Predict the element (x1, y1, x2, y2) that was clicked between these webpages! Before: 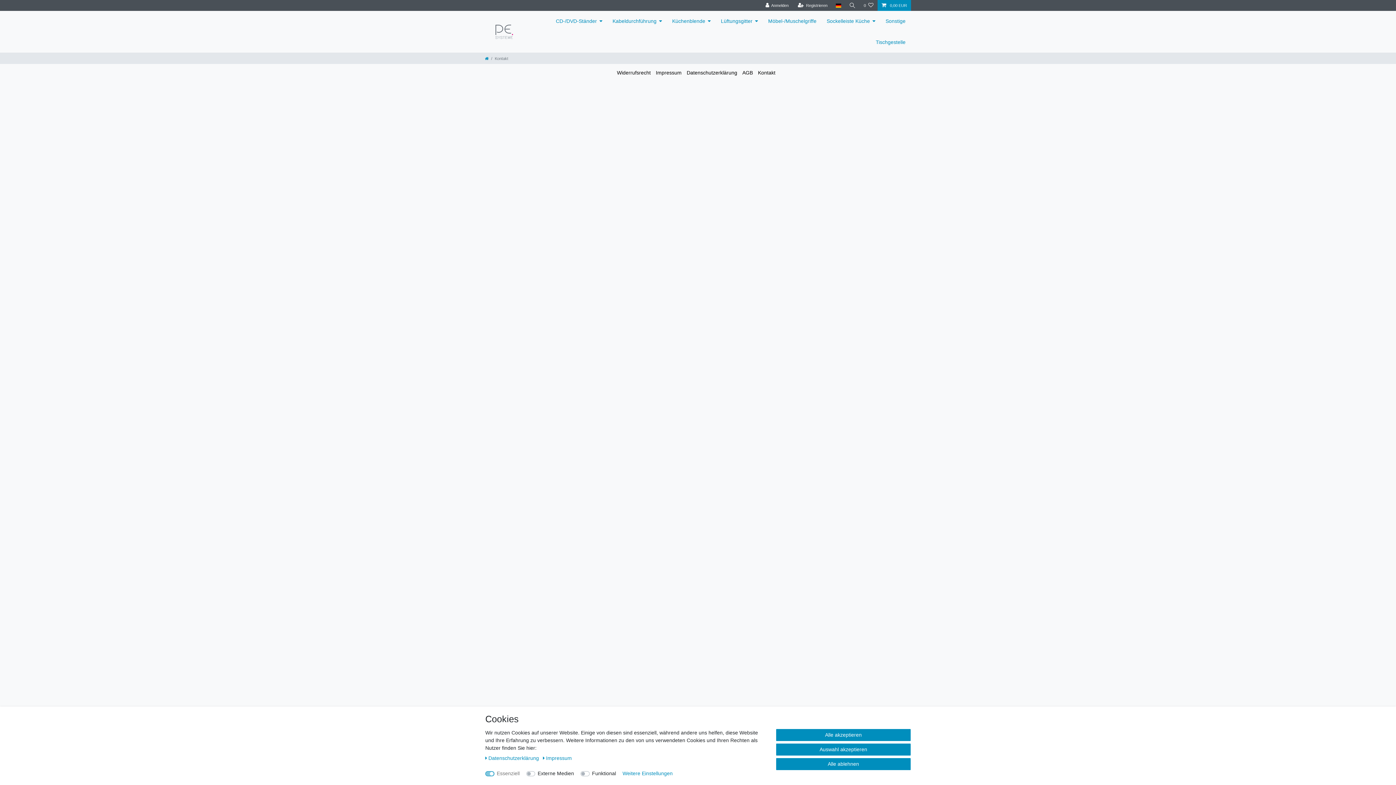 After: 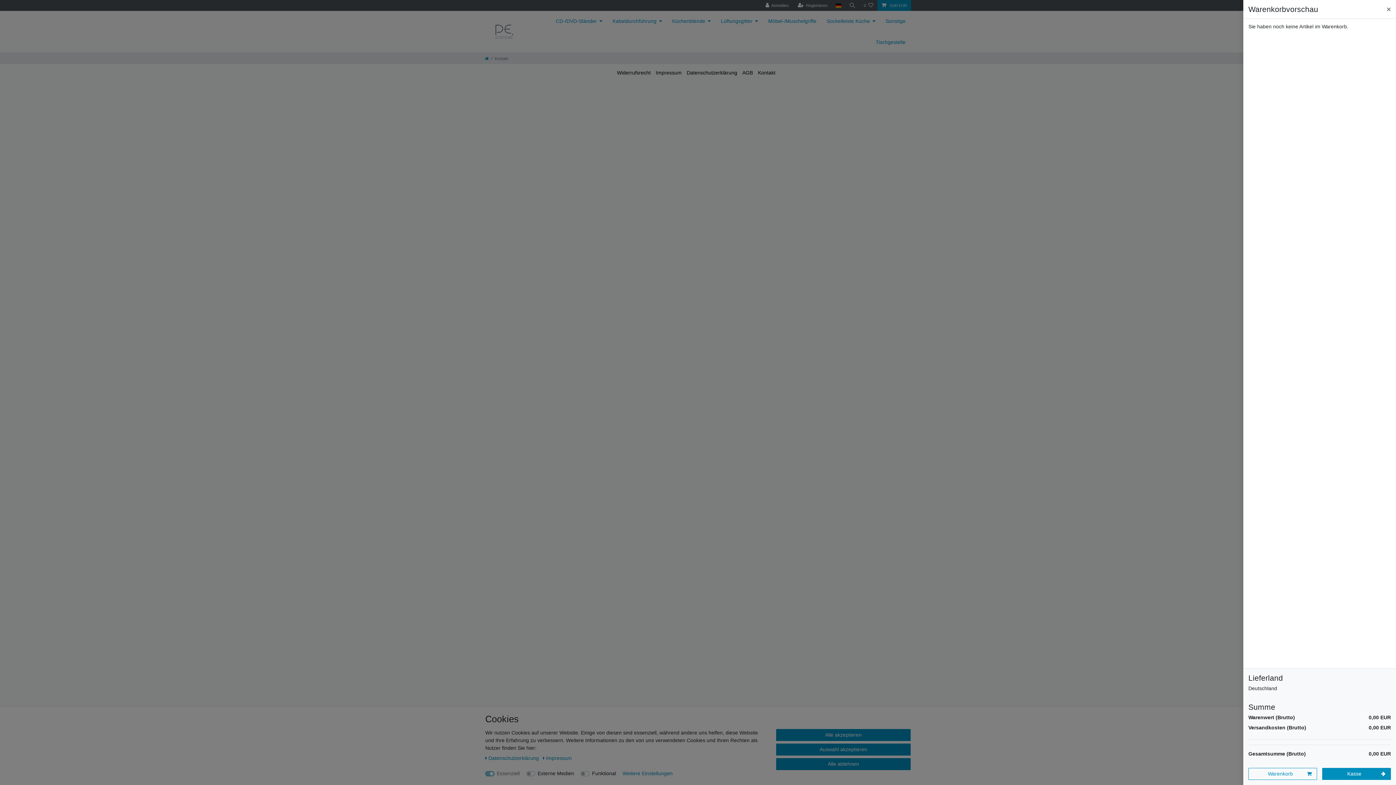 Action: bbox: (877, 0, 911, 10) label:  0,00 EUR